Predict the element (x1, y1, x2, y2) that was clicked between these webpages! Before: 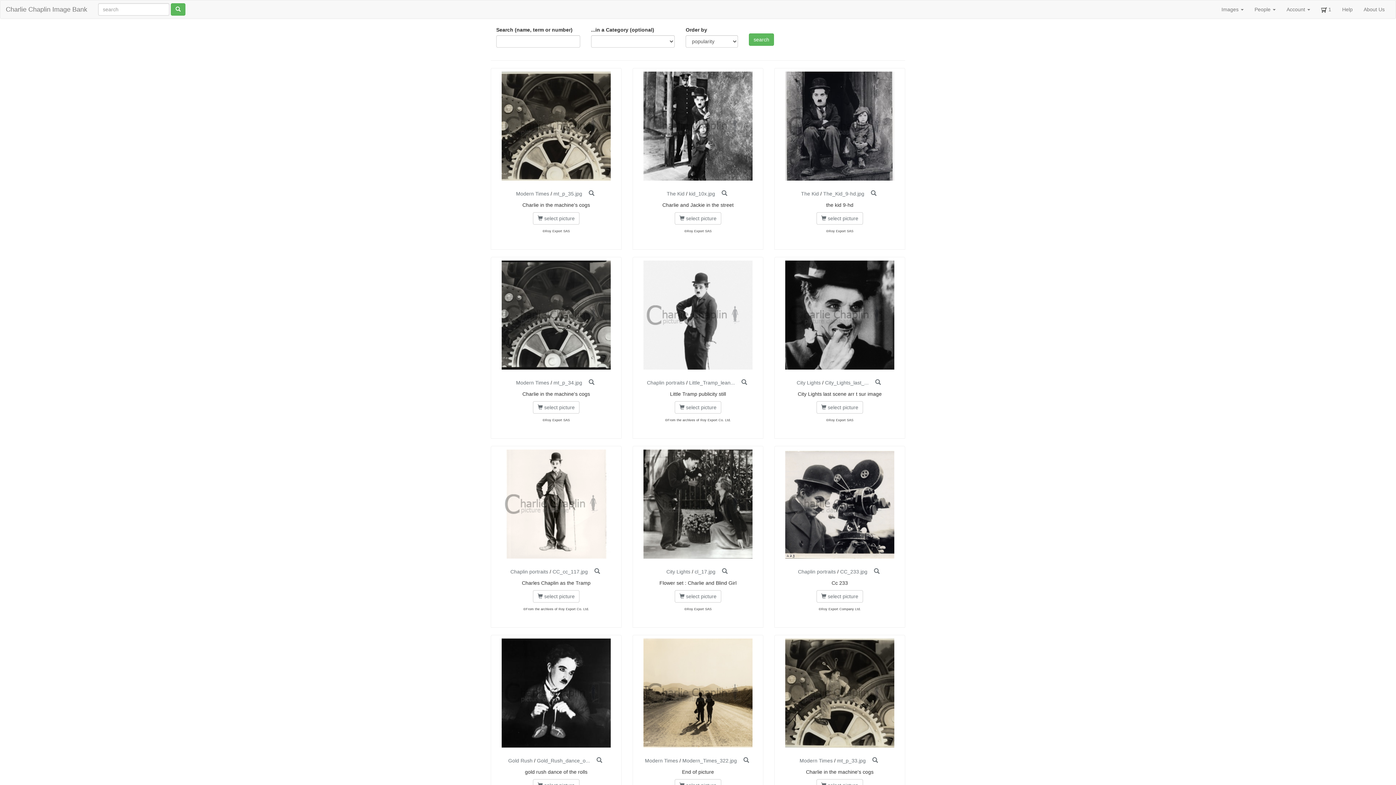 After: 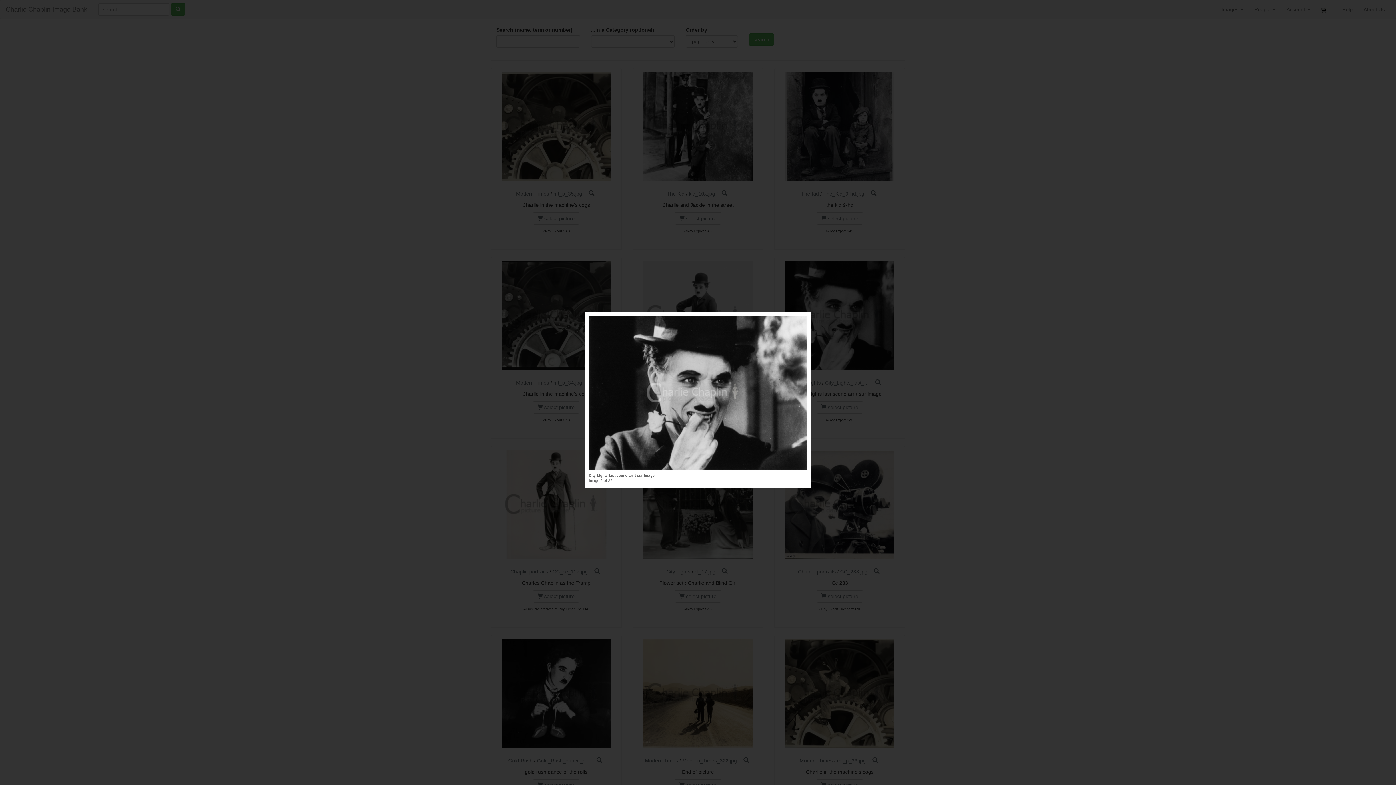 Action: bbox: (873, 380, 883, 385)